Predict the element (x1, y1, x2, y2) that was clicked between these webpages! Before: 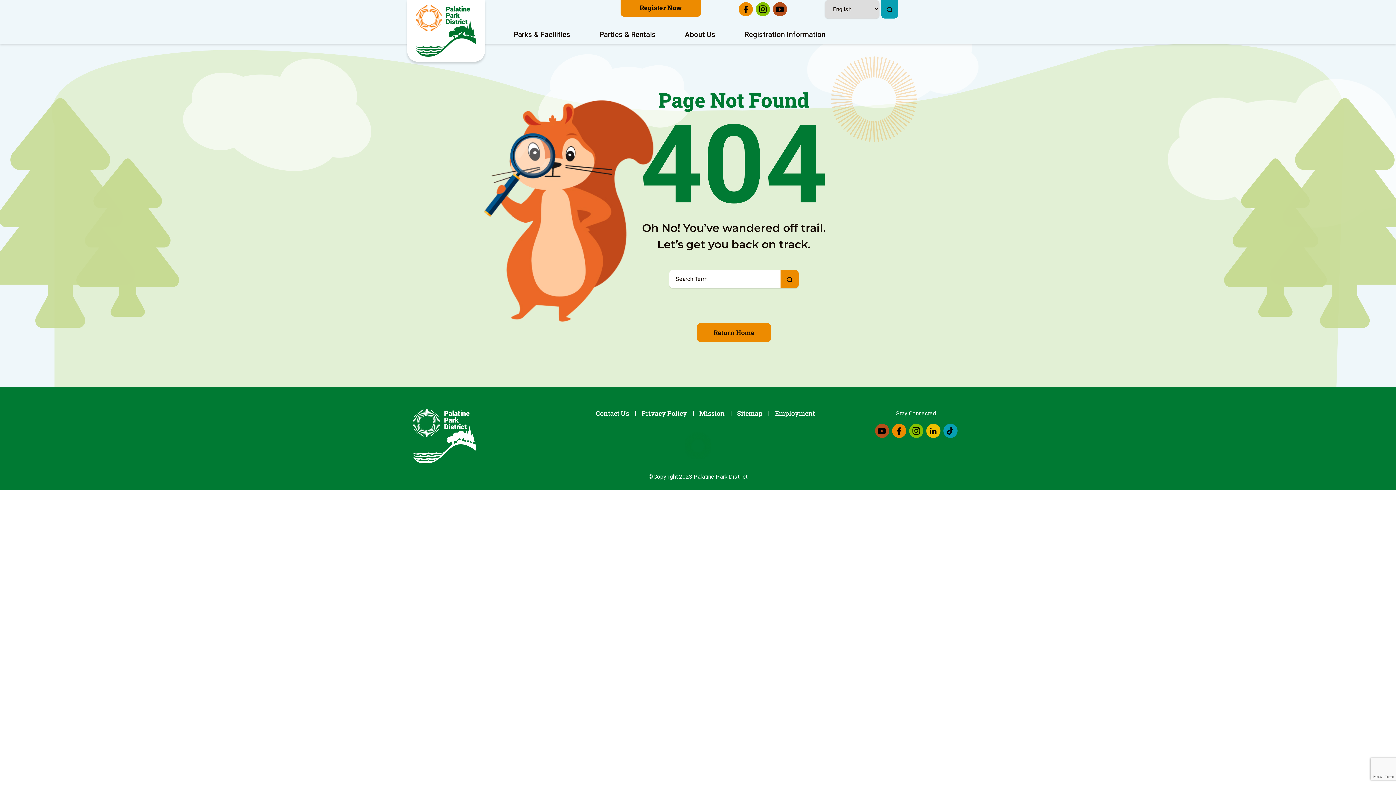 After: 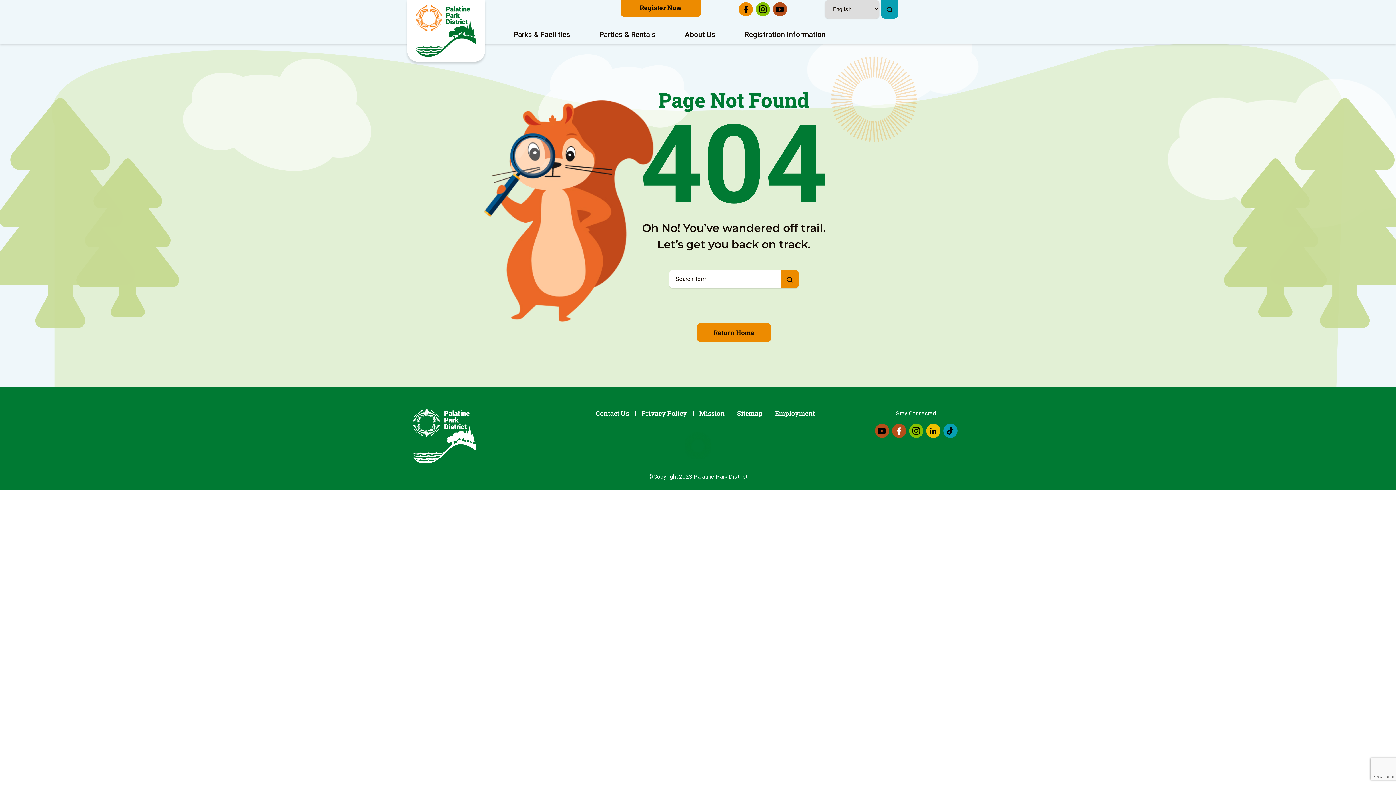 Action: bbox: (892, 424, 906, 438)